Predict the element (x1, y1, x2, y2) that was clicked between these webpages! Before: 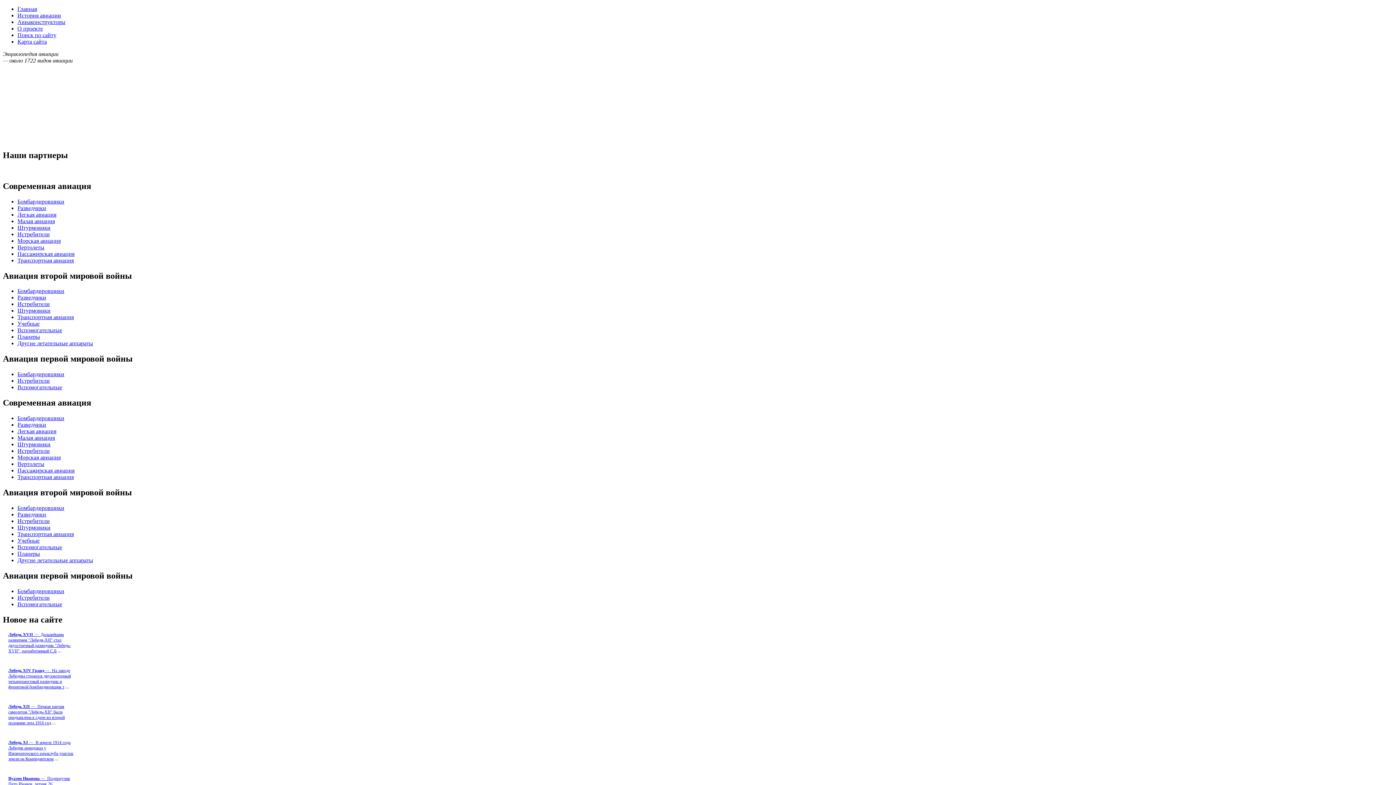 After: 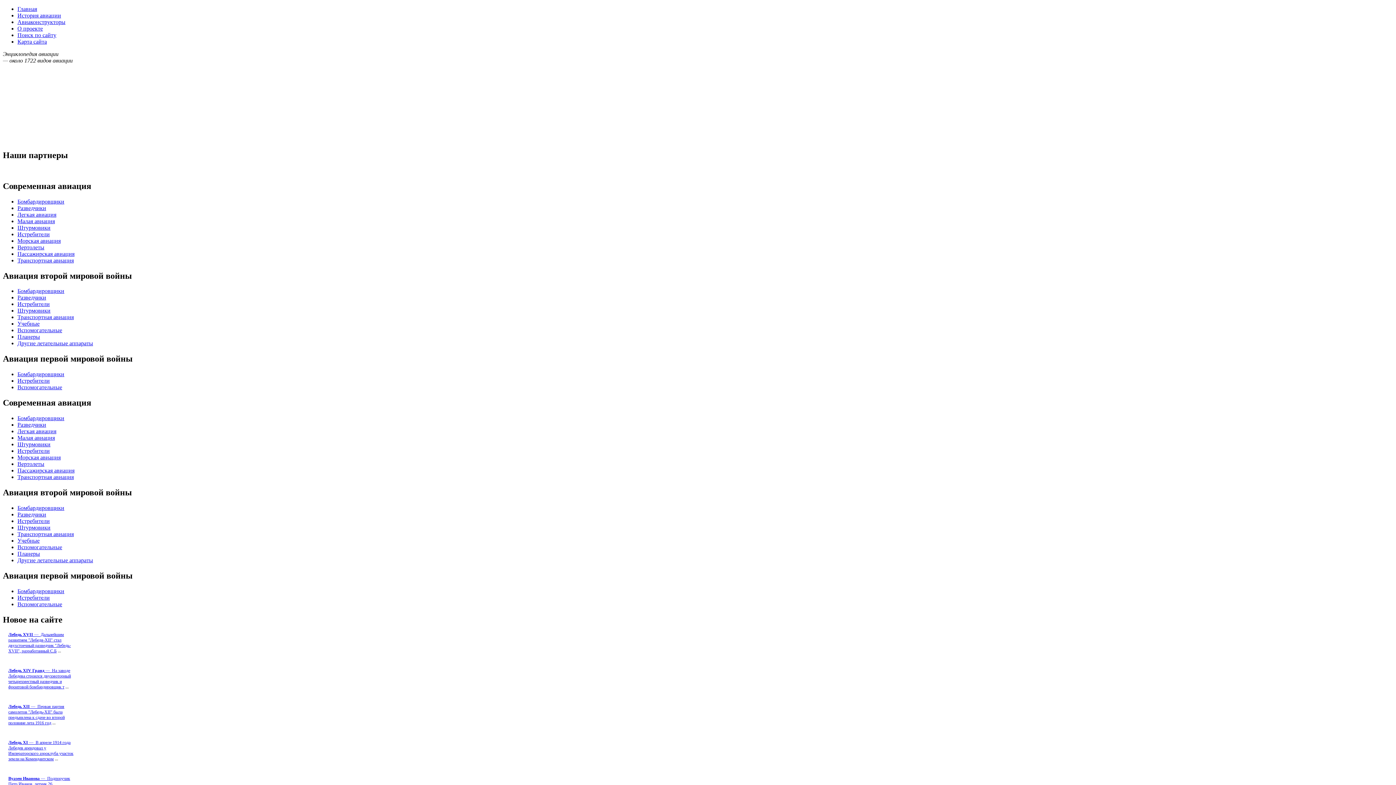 Action: label: Истребители bbox: (17, 448, 49, 454)